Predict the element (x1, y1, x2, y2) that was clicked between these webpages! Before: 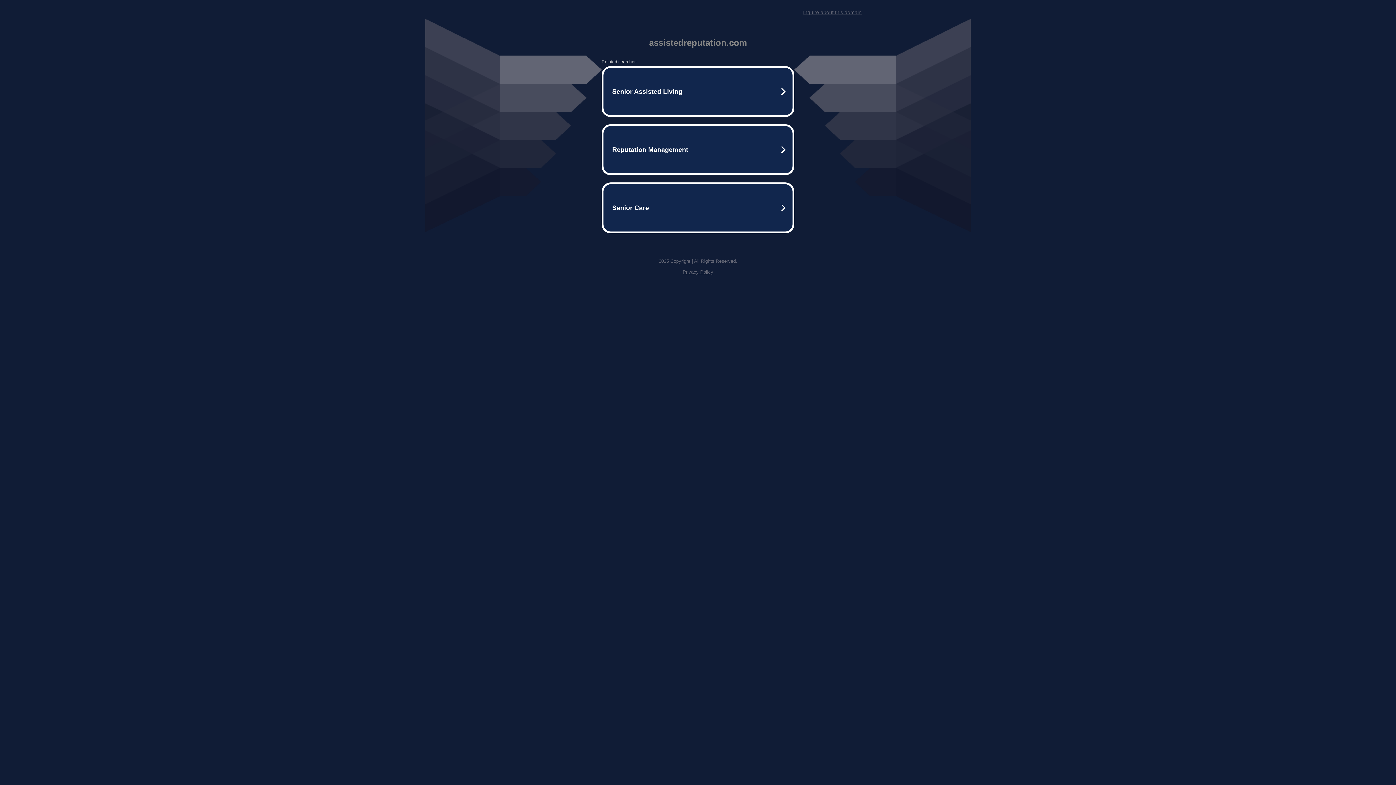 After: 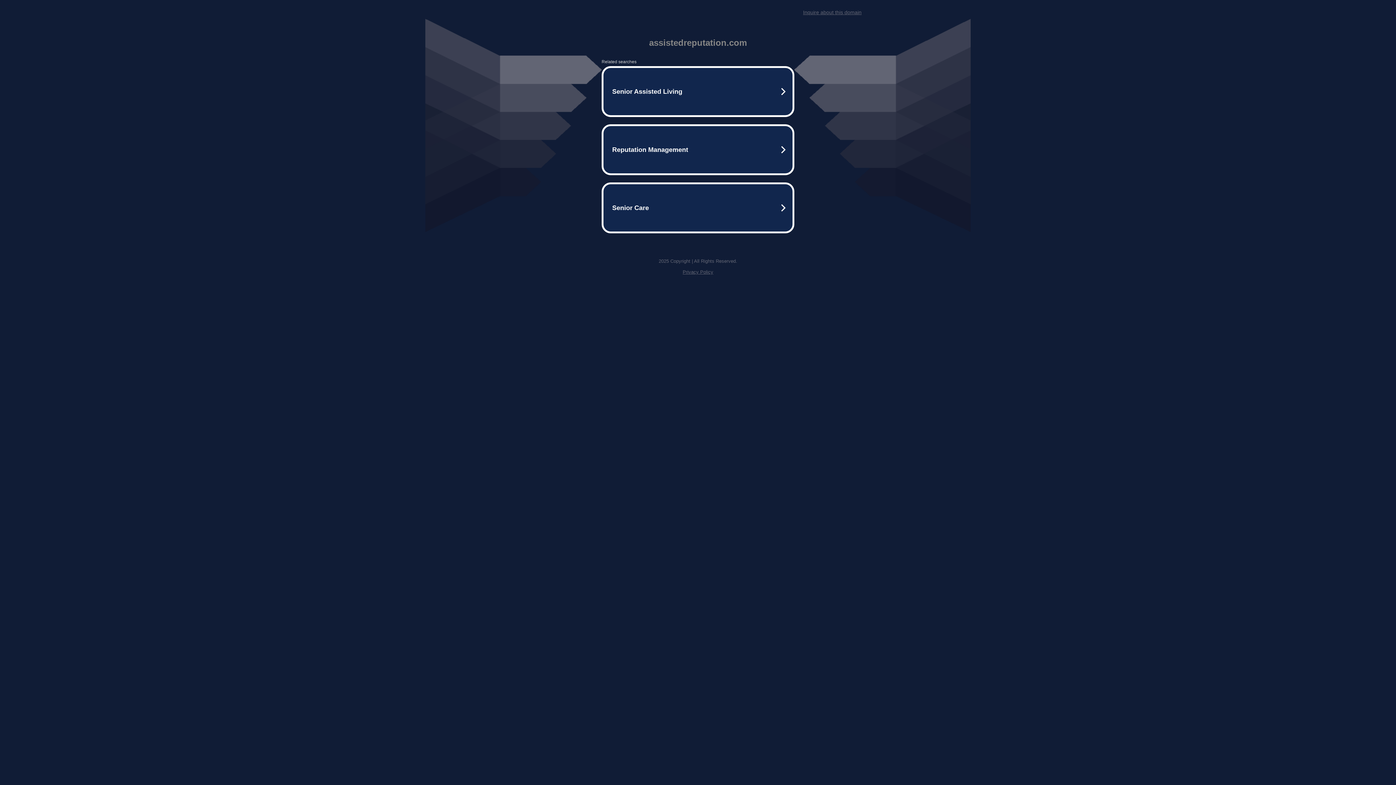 Action: bbox: (682, 269, 713, 274) label: Privacy Policy